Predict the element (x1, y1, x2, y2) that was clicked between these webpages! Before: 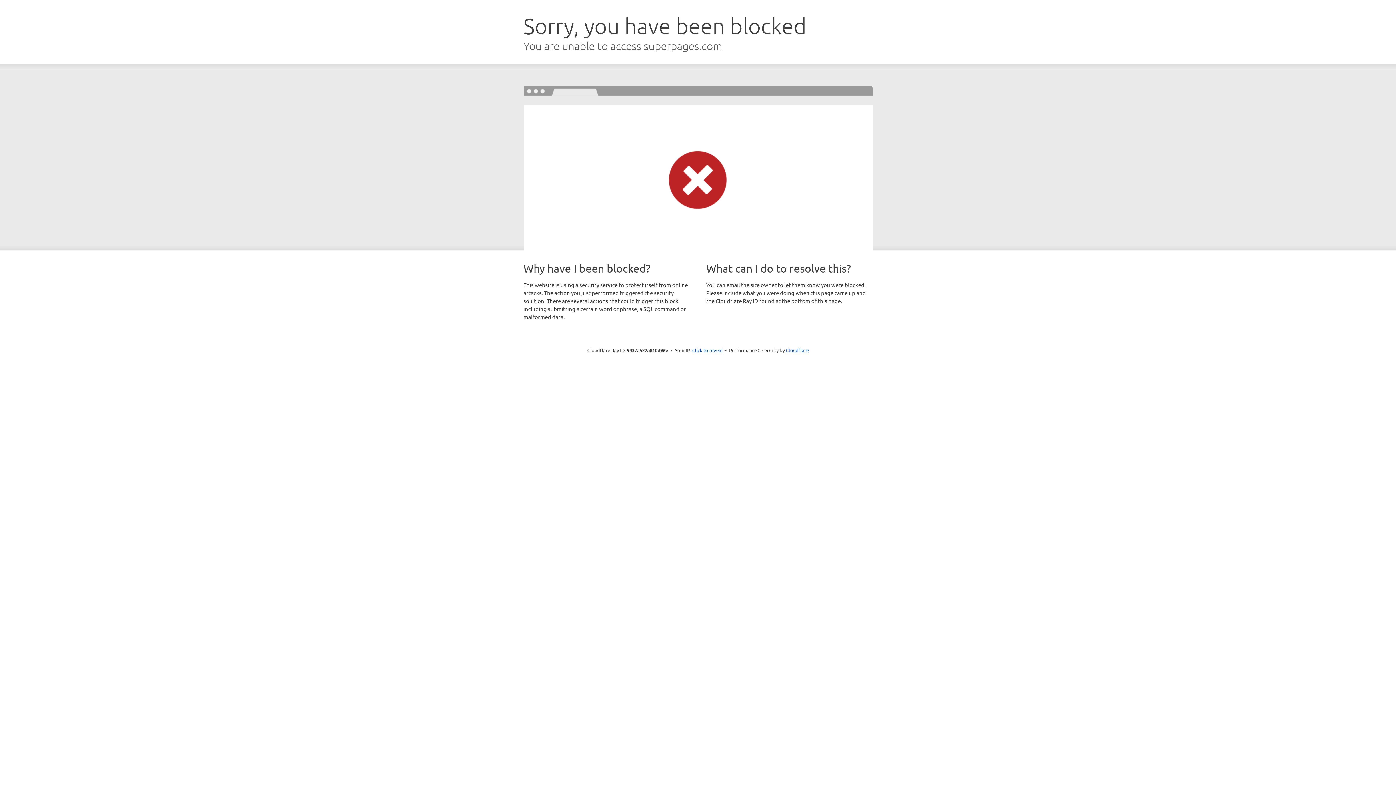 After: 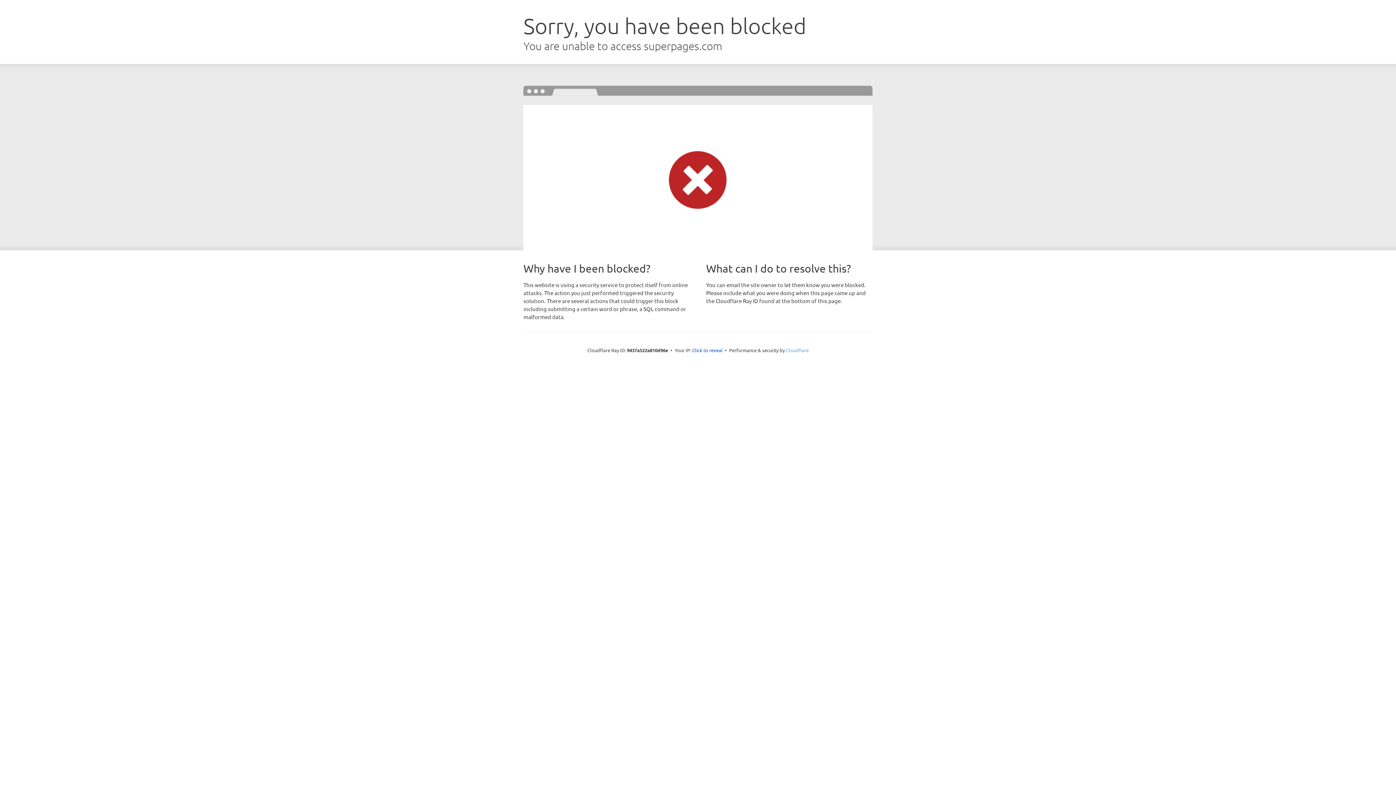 Action: label: Cloudflare bbox: (786, 347, 808, 353)